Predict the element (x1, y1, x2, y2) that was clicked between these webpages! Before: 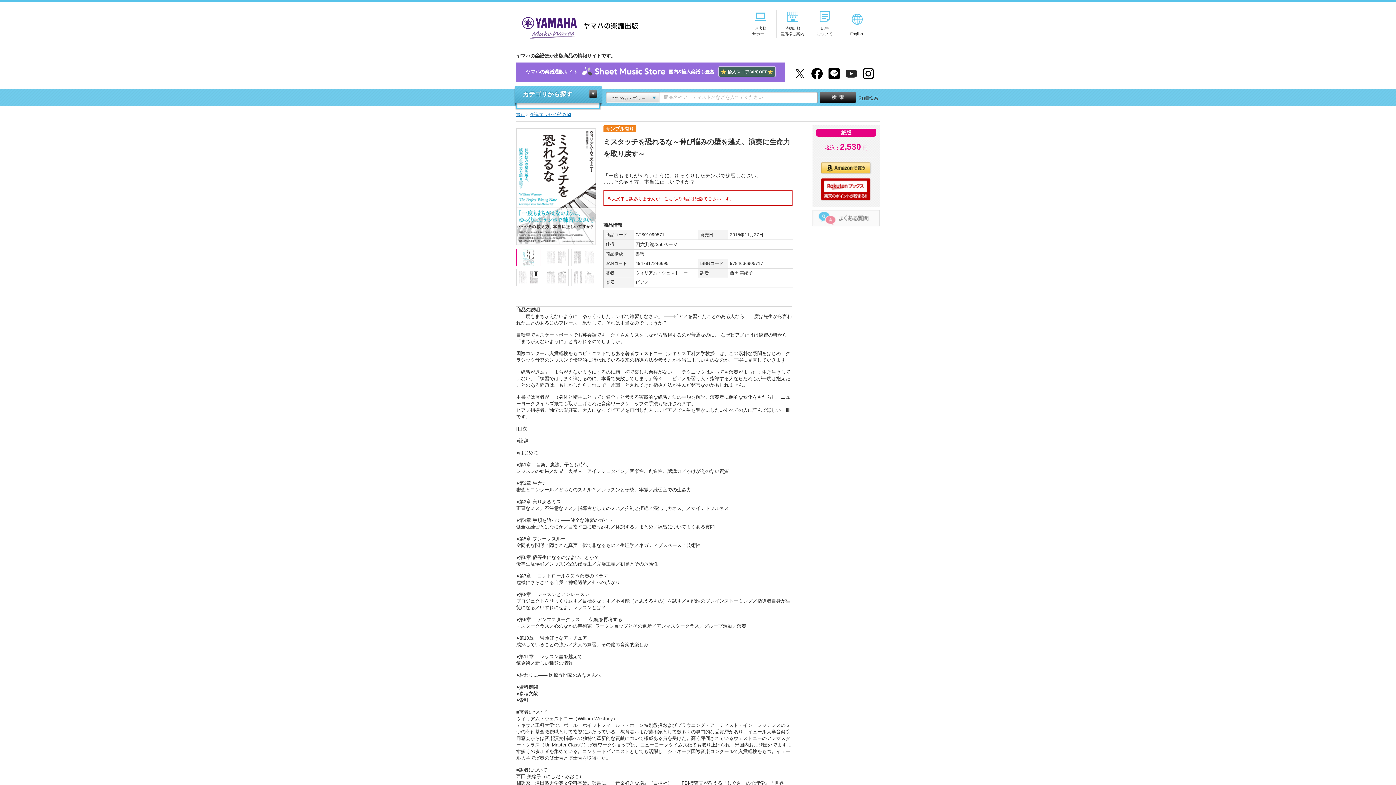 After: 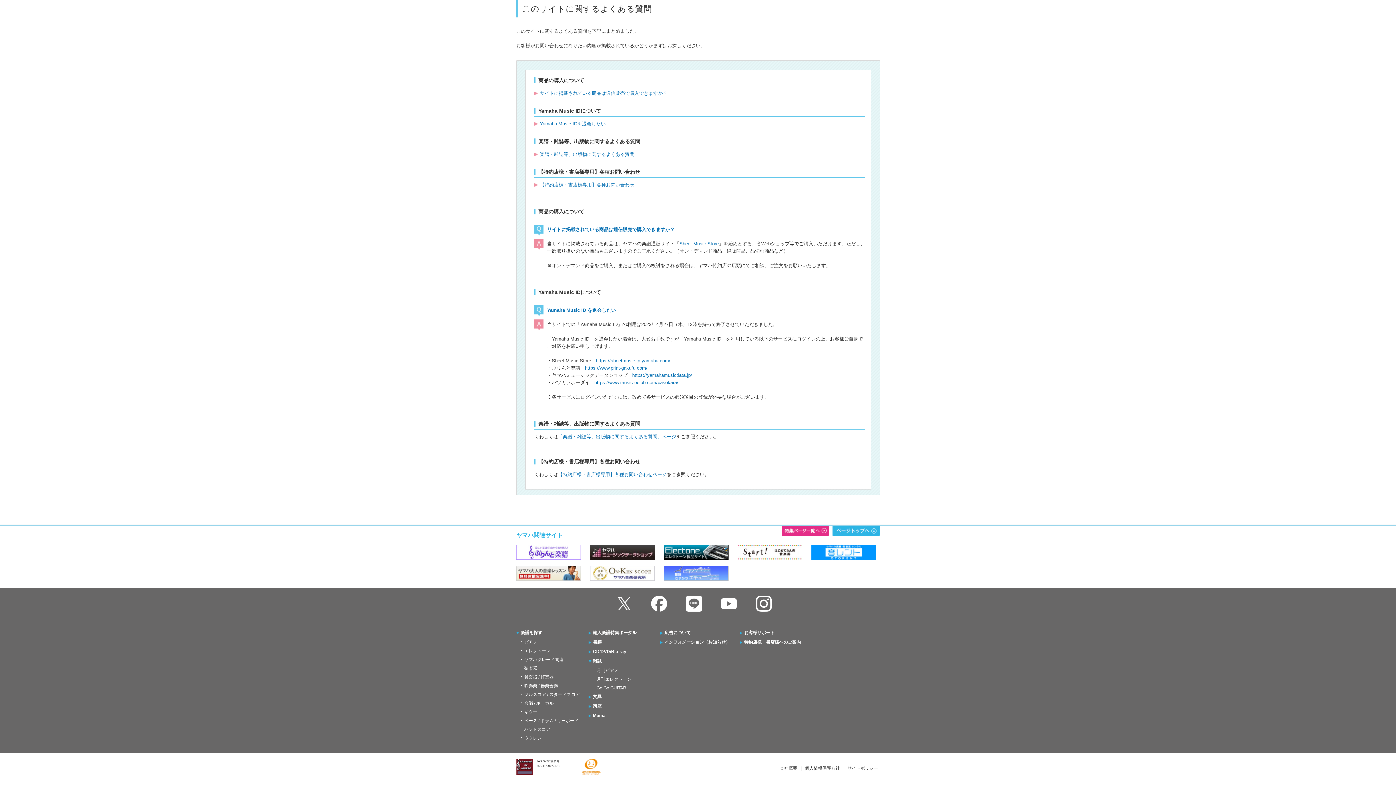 Action: bbox: (812, 222, 880, 227)